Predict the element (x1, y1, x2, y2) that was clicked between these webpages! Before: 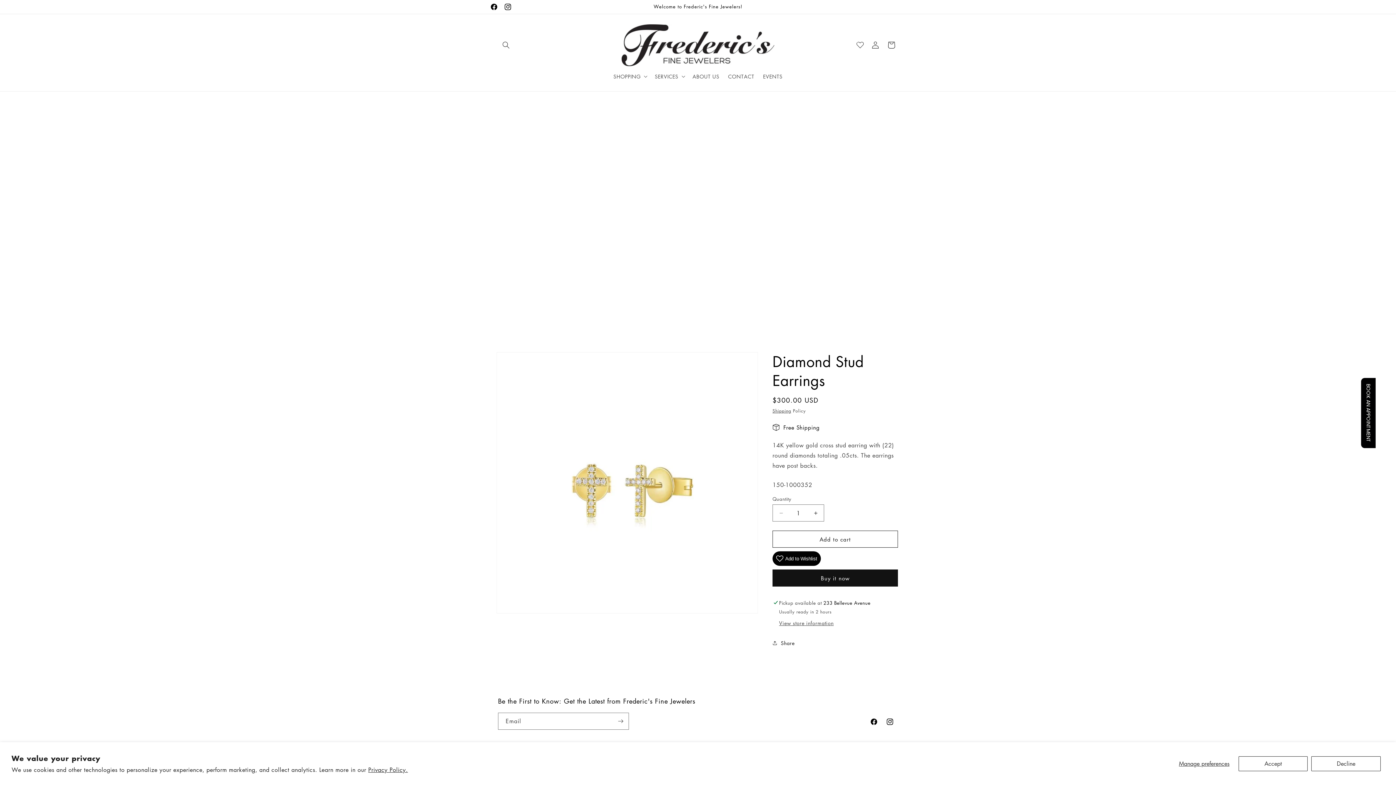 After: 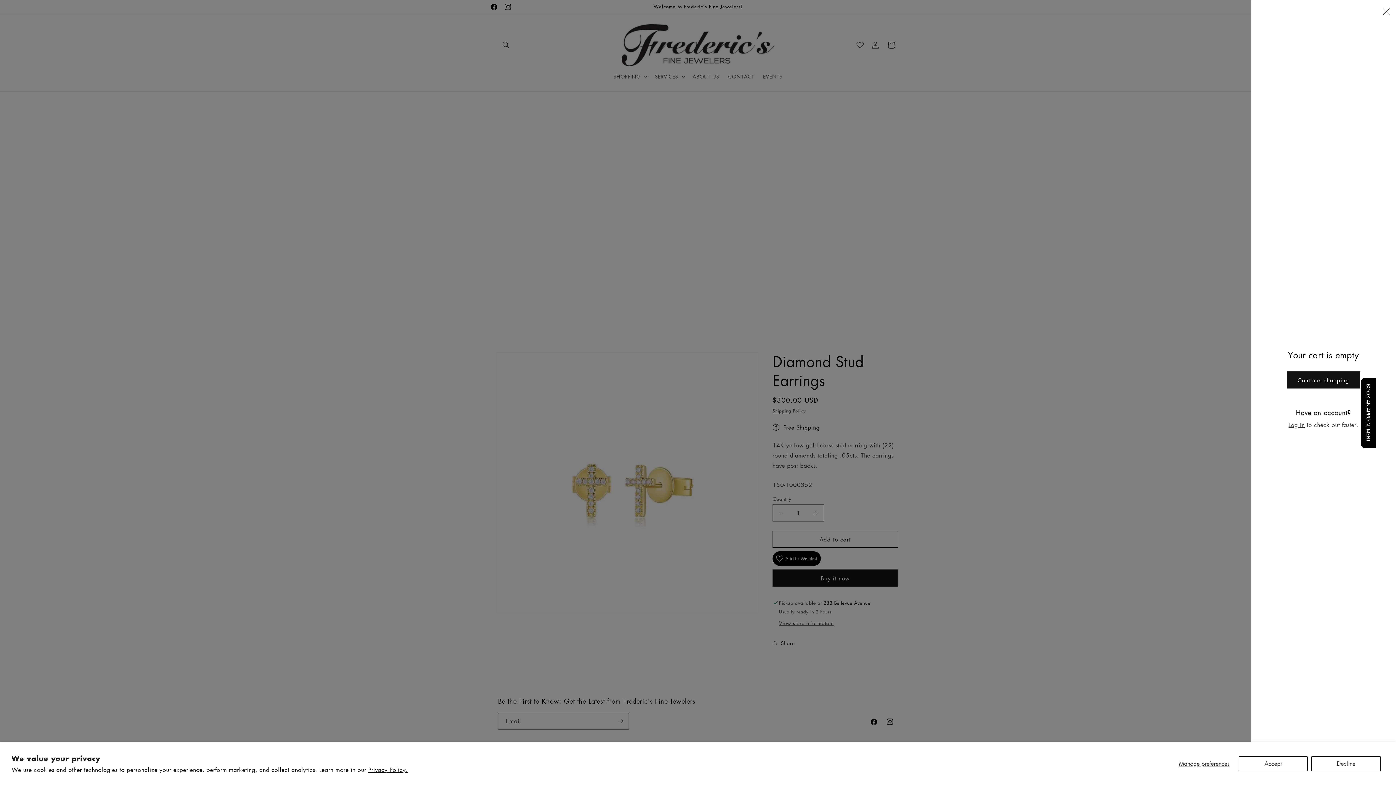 Action: label: Cart bbox: (883, 37, 899, 53)